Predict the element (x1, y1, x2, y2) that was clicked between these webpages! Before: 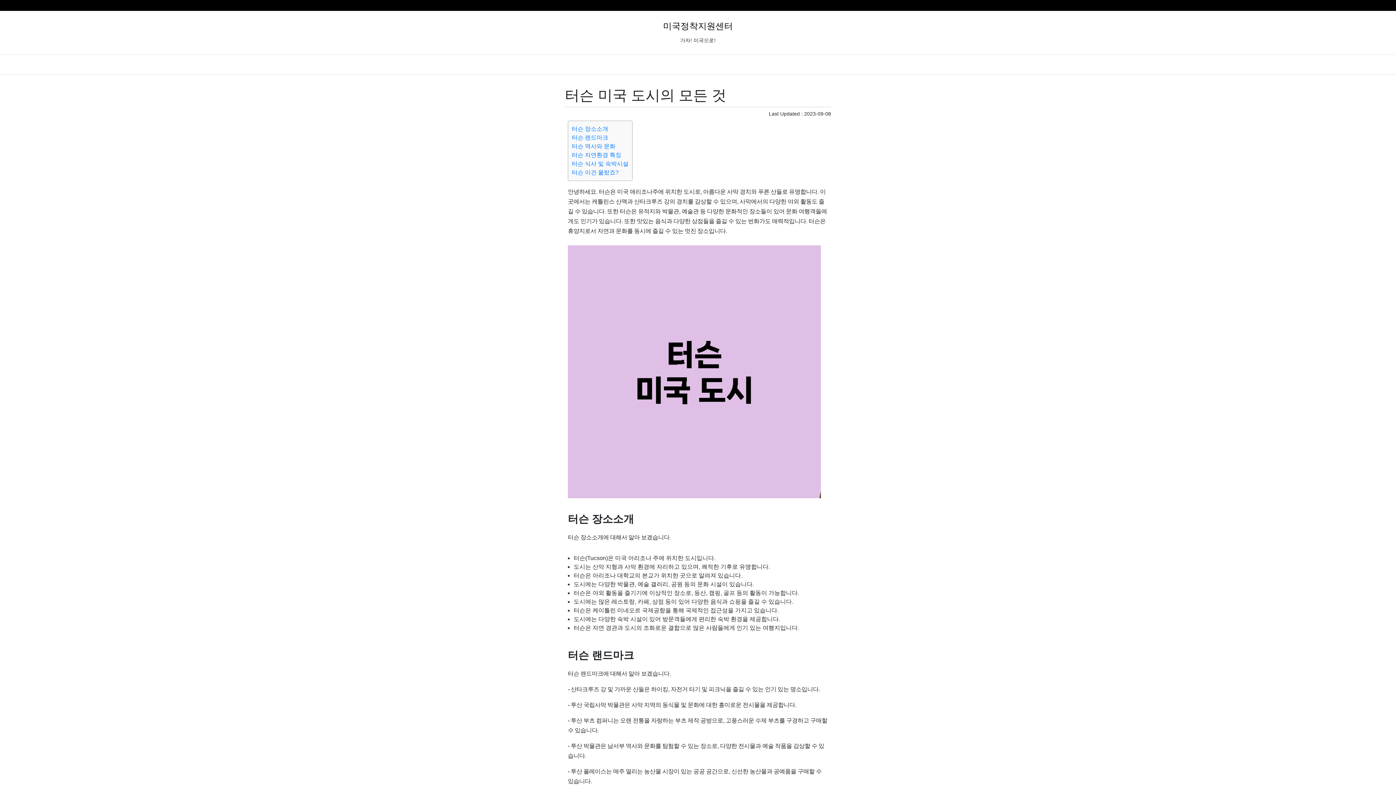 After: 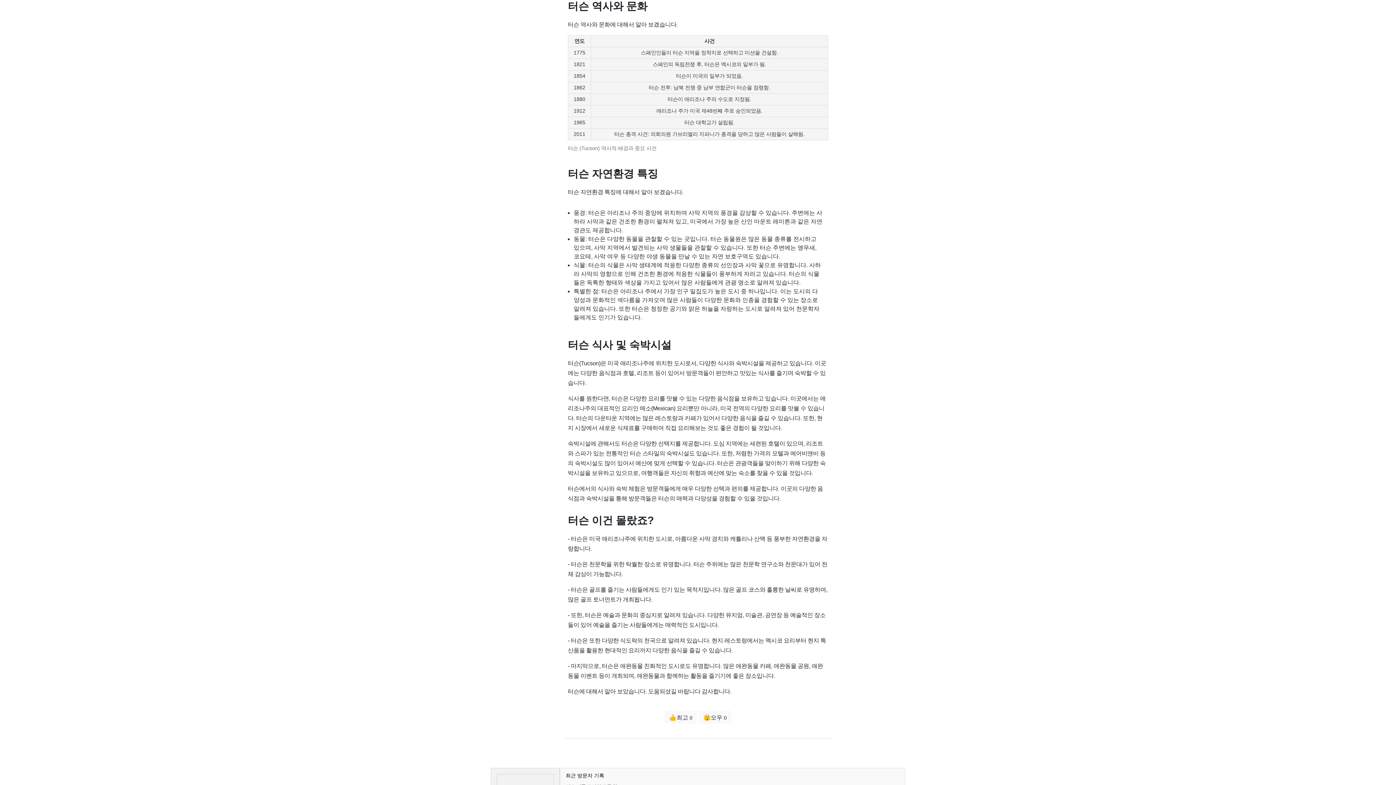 Action: label: 터슨 역사와 문화 bbox: (572, 143, 615, 149)